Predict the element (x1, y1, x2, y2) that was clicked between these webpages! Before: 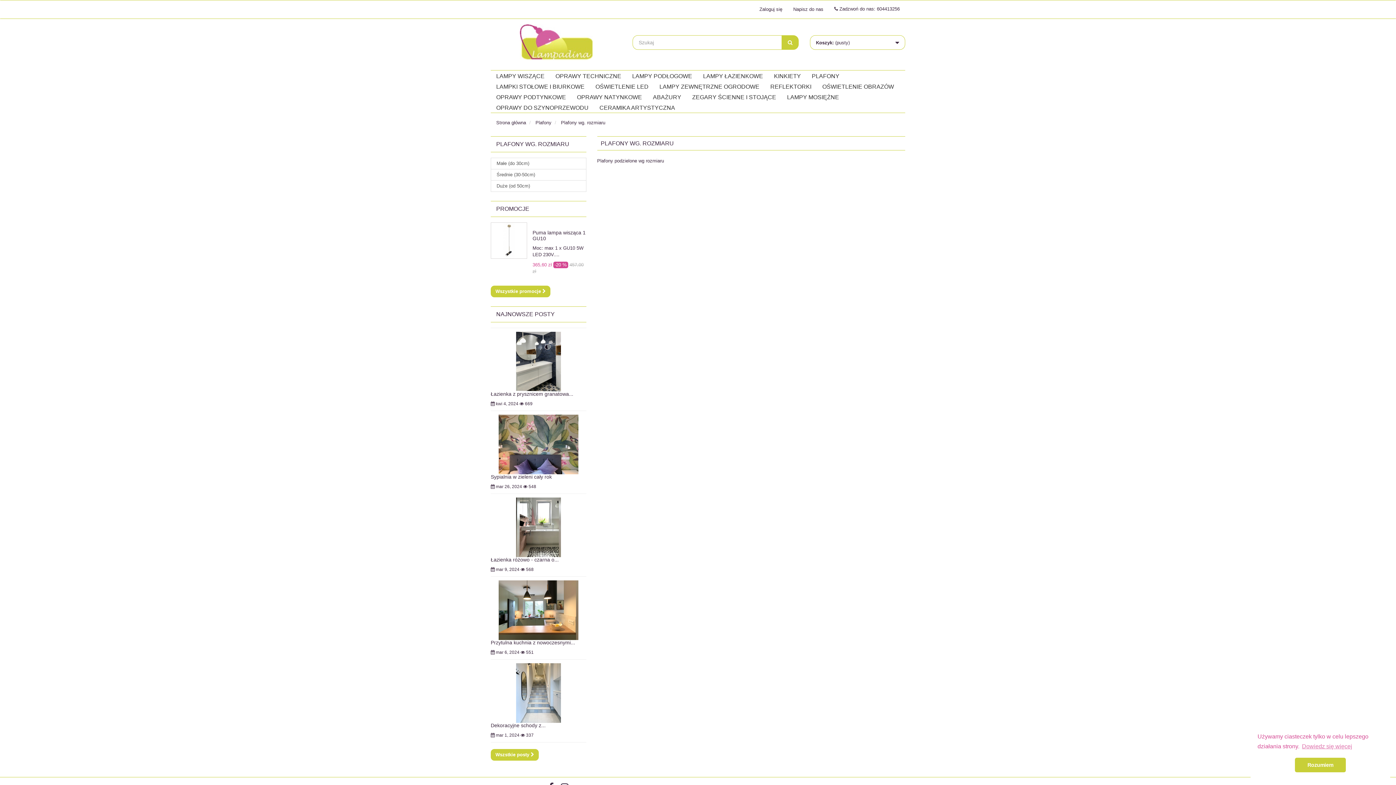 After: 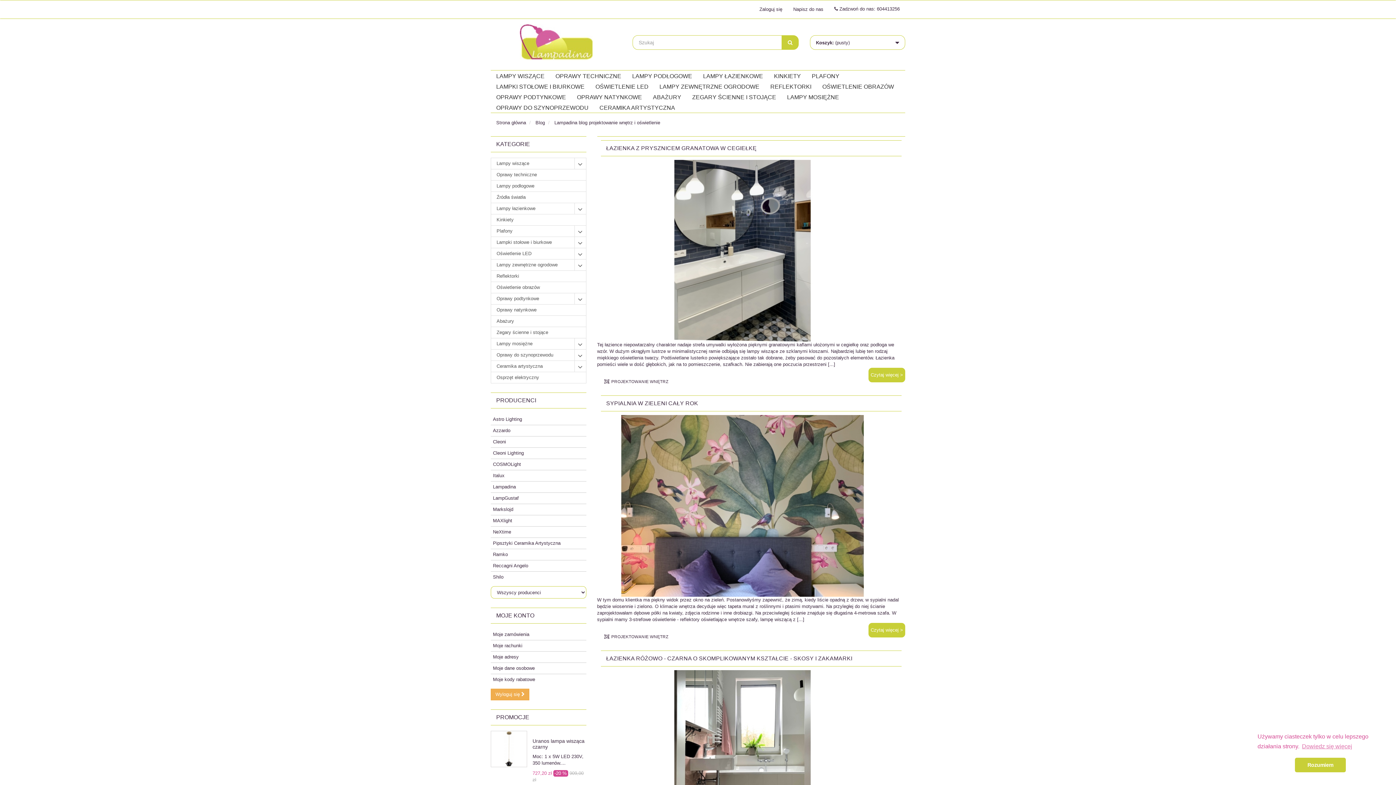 Action: bbox: (496, 311, 554, 317) label: NAJNOWSZE POSTY